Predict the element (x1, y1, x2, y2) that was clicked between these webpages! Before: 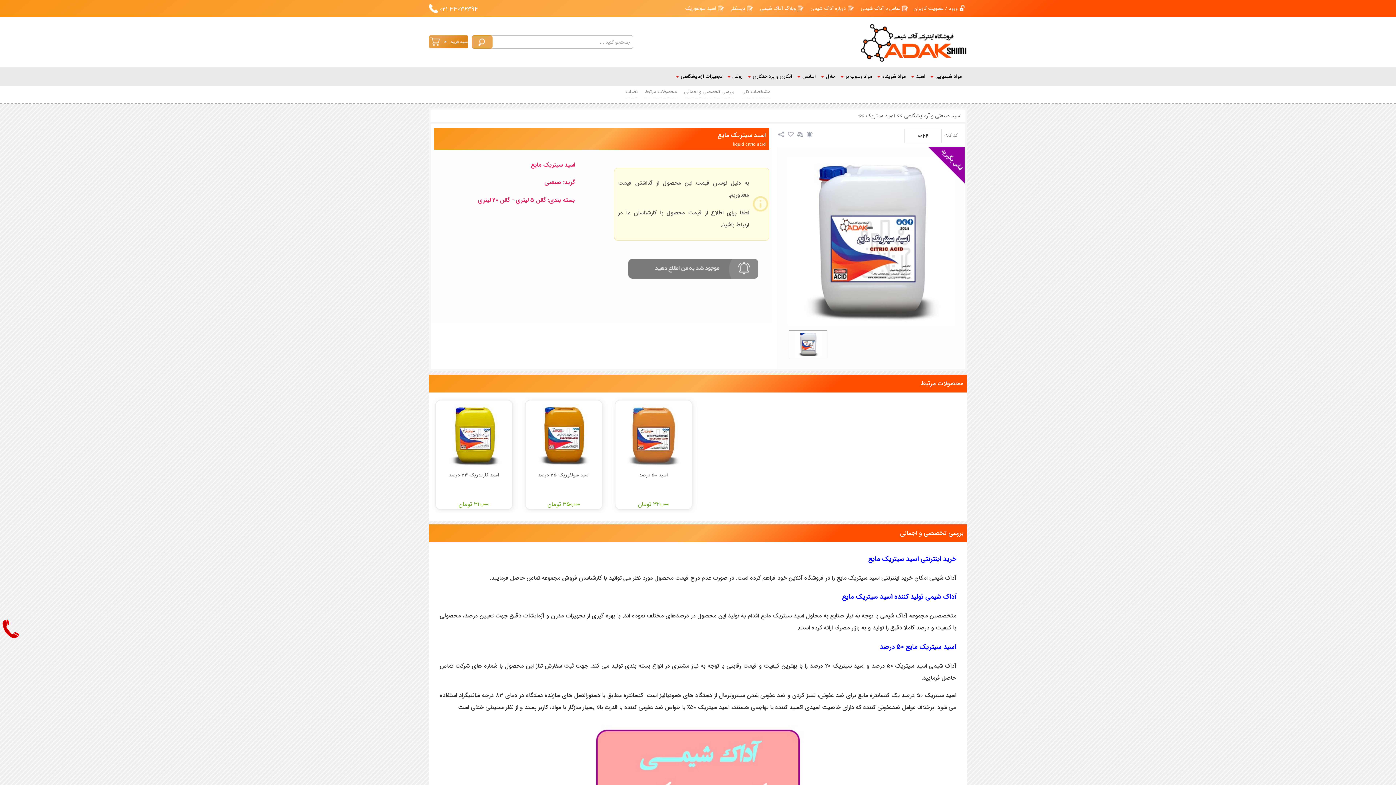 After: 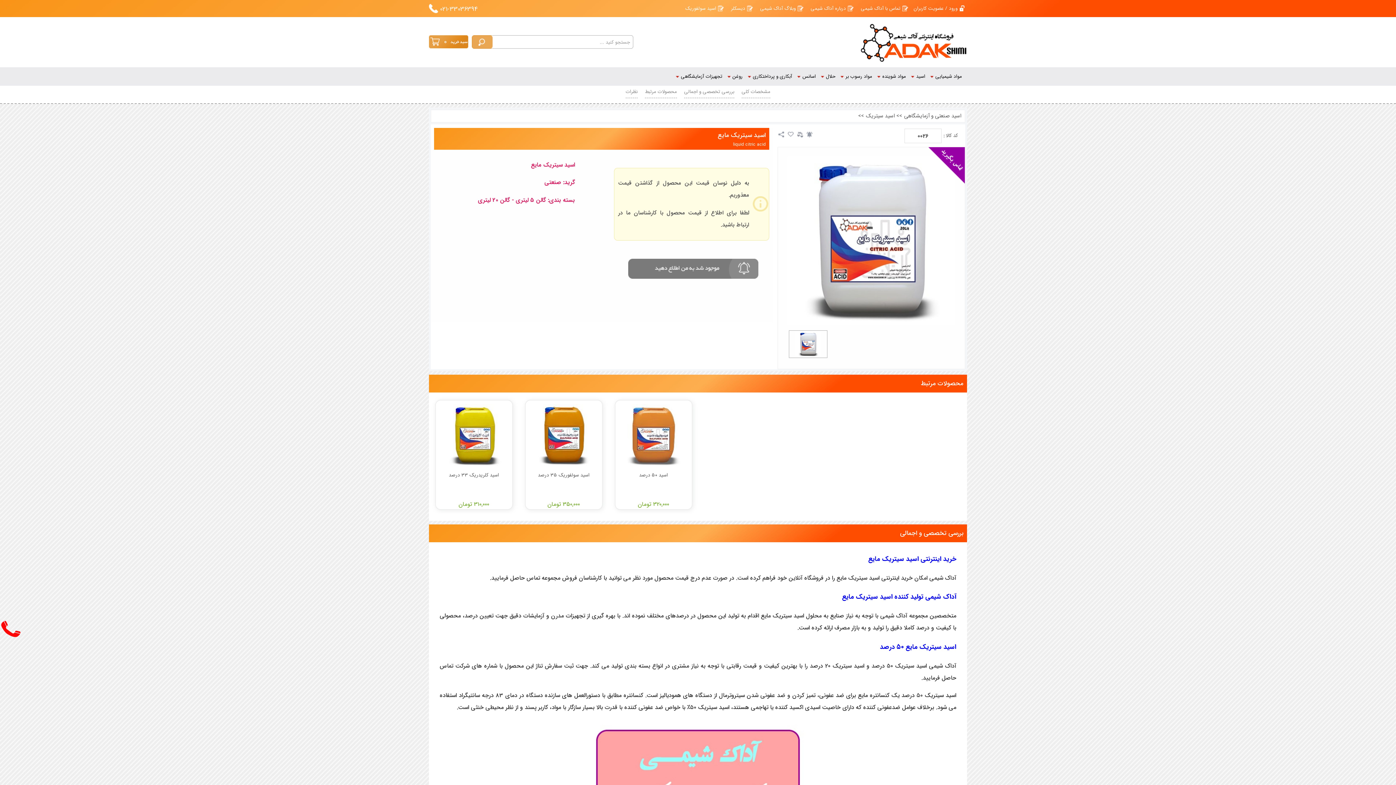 Action: bbox: (717, 130, 765, 140) label: اسید سیتریک مایع